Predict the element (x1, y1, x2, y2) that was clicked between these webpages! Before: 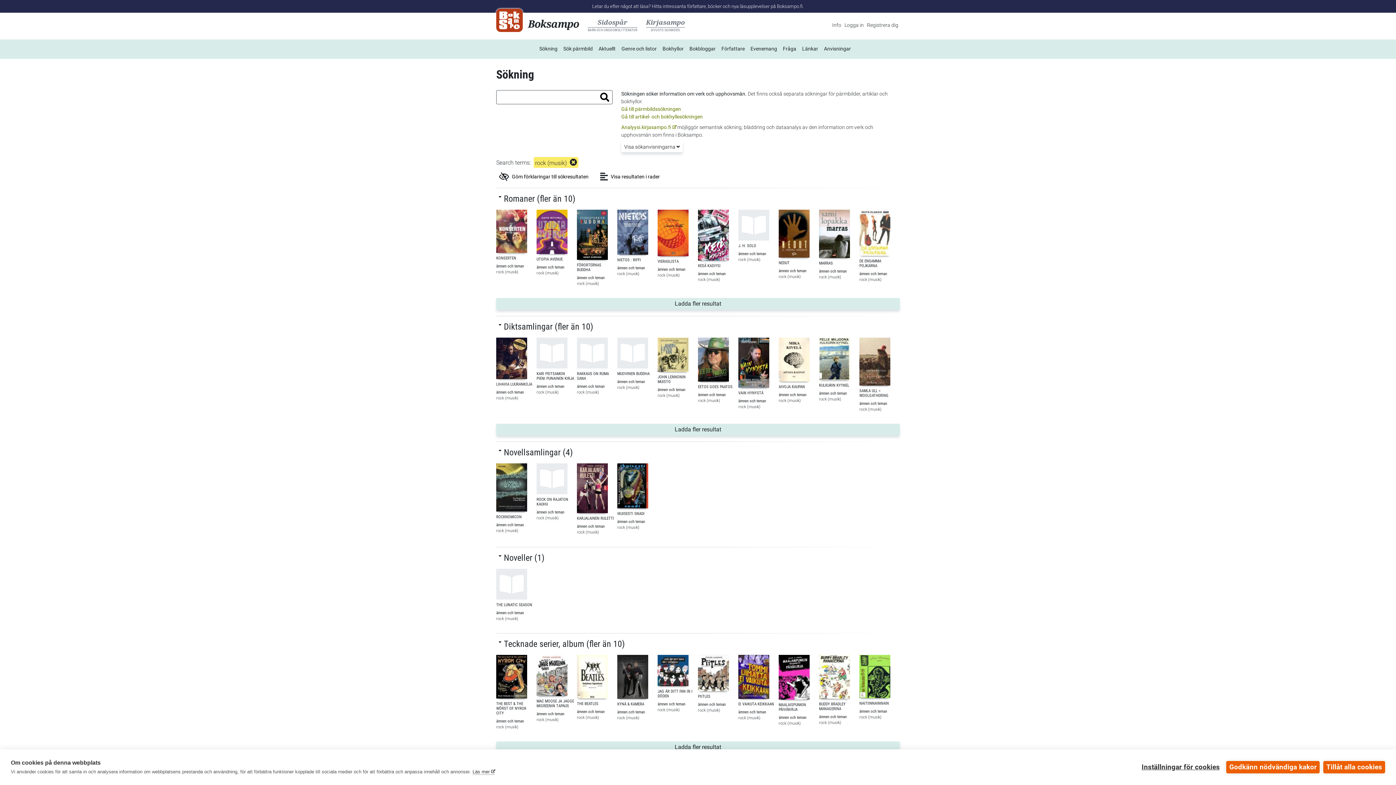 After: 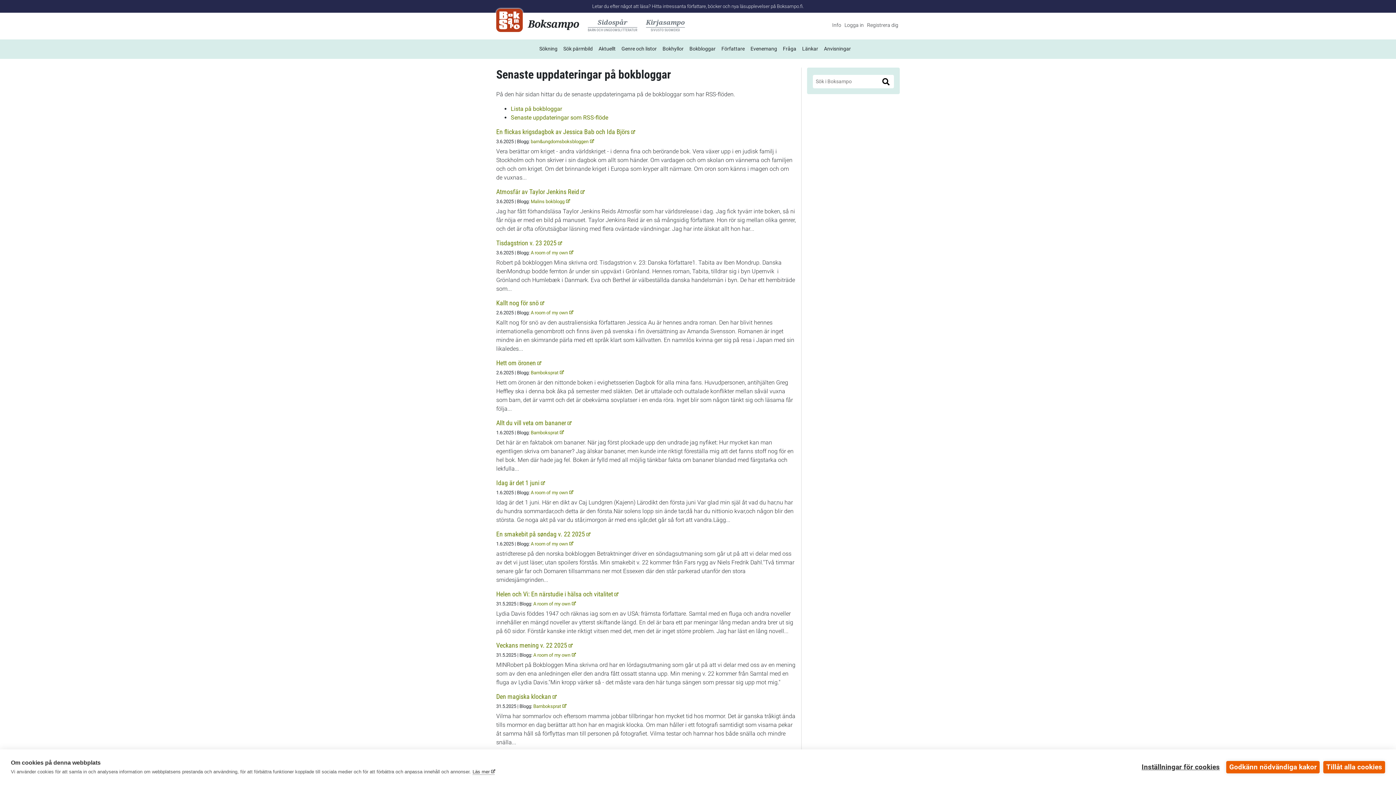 Action: label: Bokbloggar bbox: (689, 45, 715, 51)